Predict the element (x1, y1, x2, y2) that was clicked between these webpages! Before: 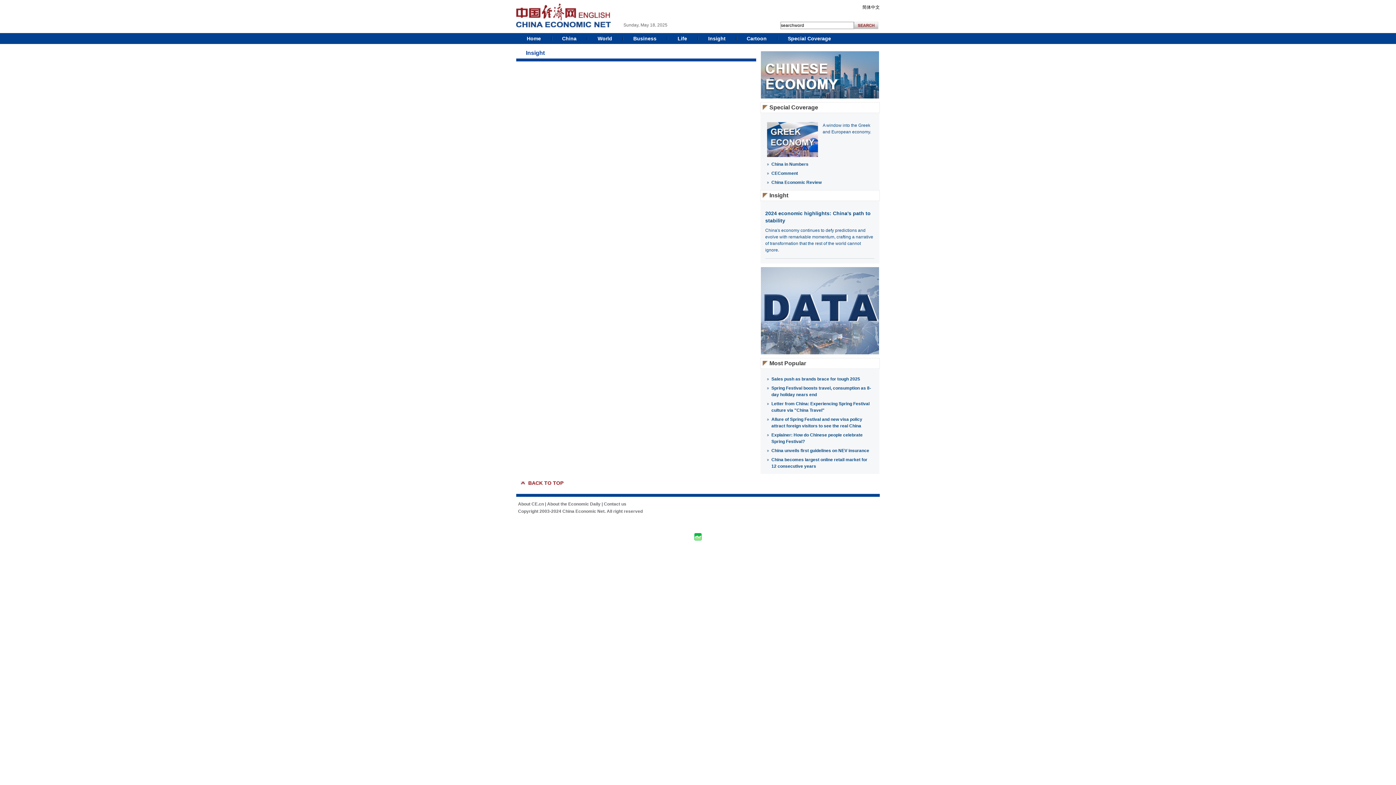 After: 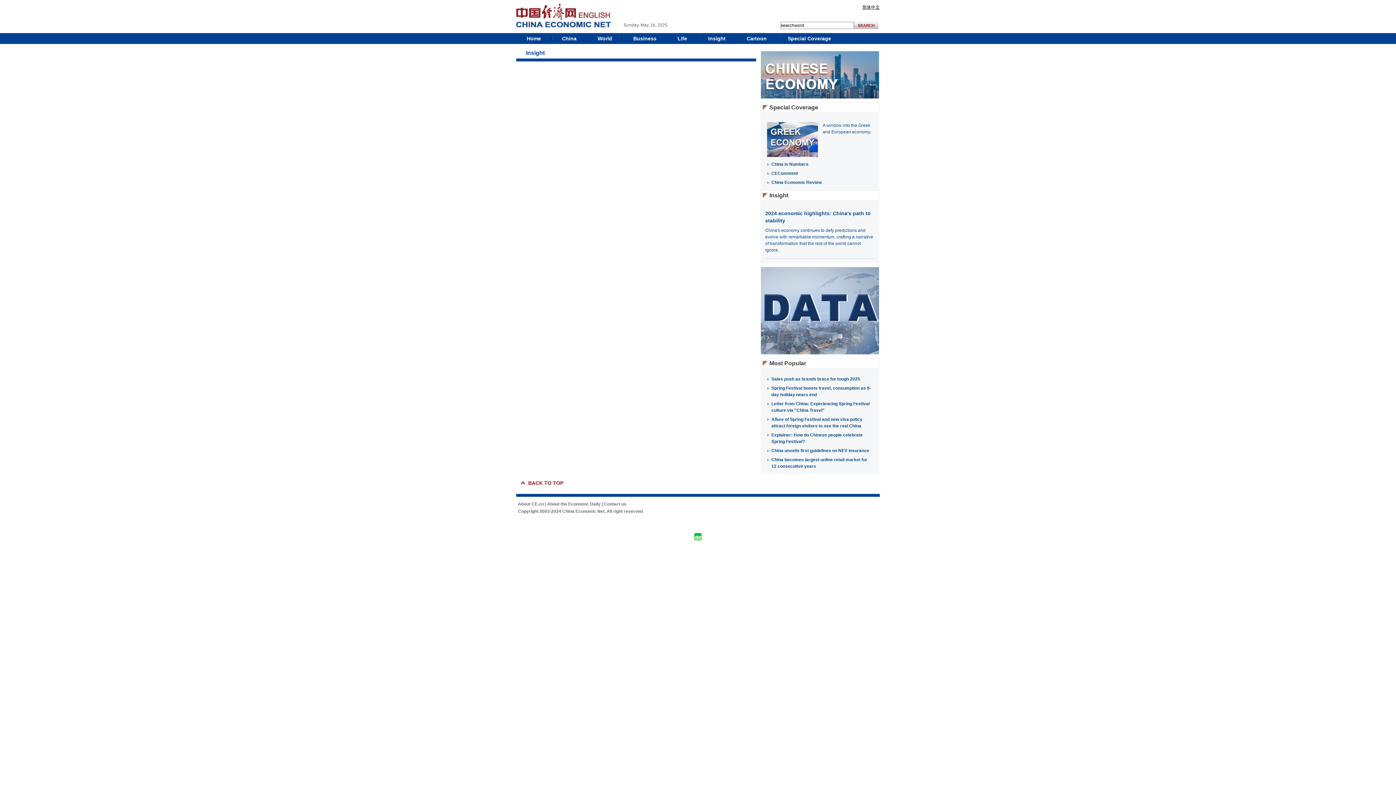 Action: bbox: (862, 4, 880, 9) label: 简体中文